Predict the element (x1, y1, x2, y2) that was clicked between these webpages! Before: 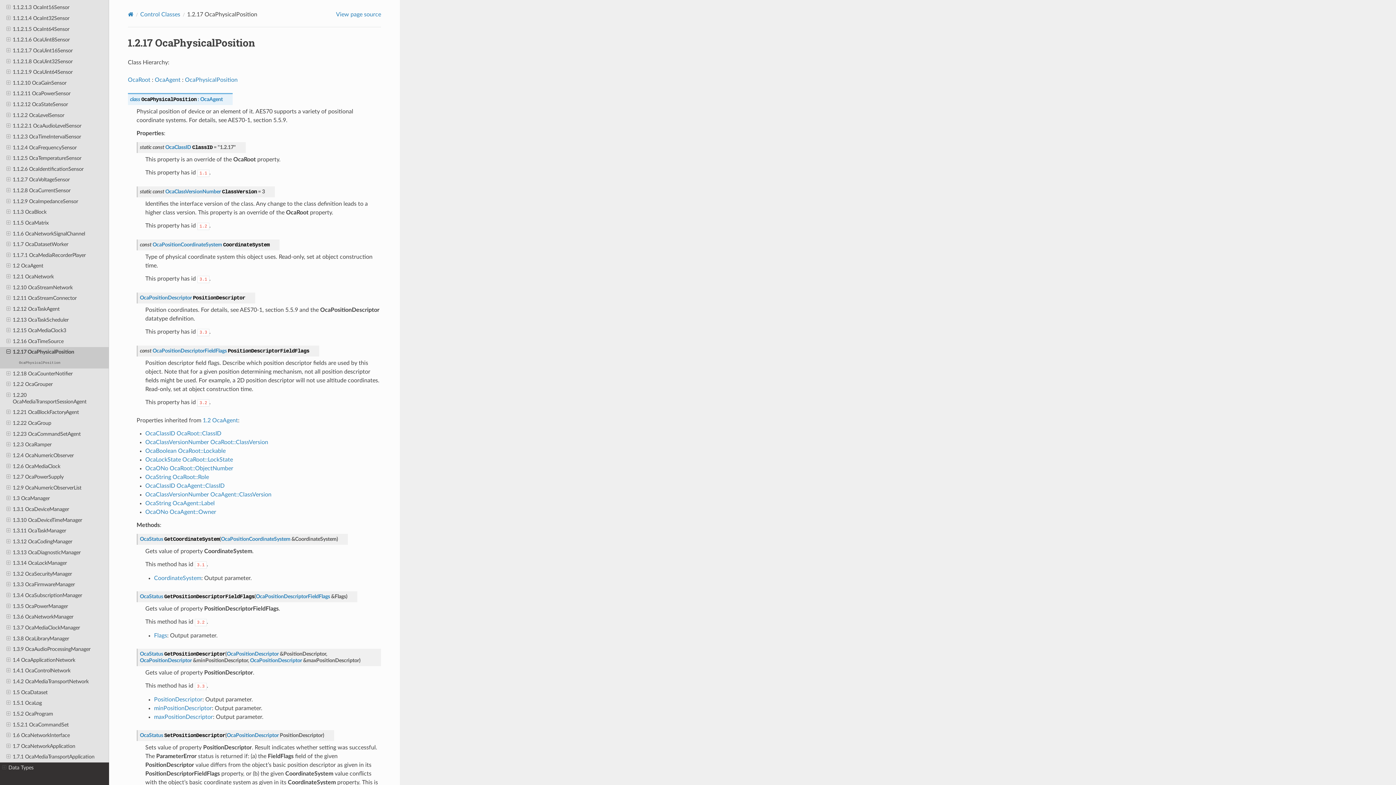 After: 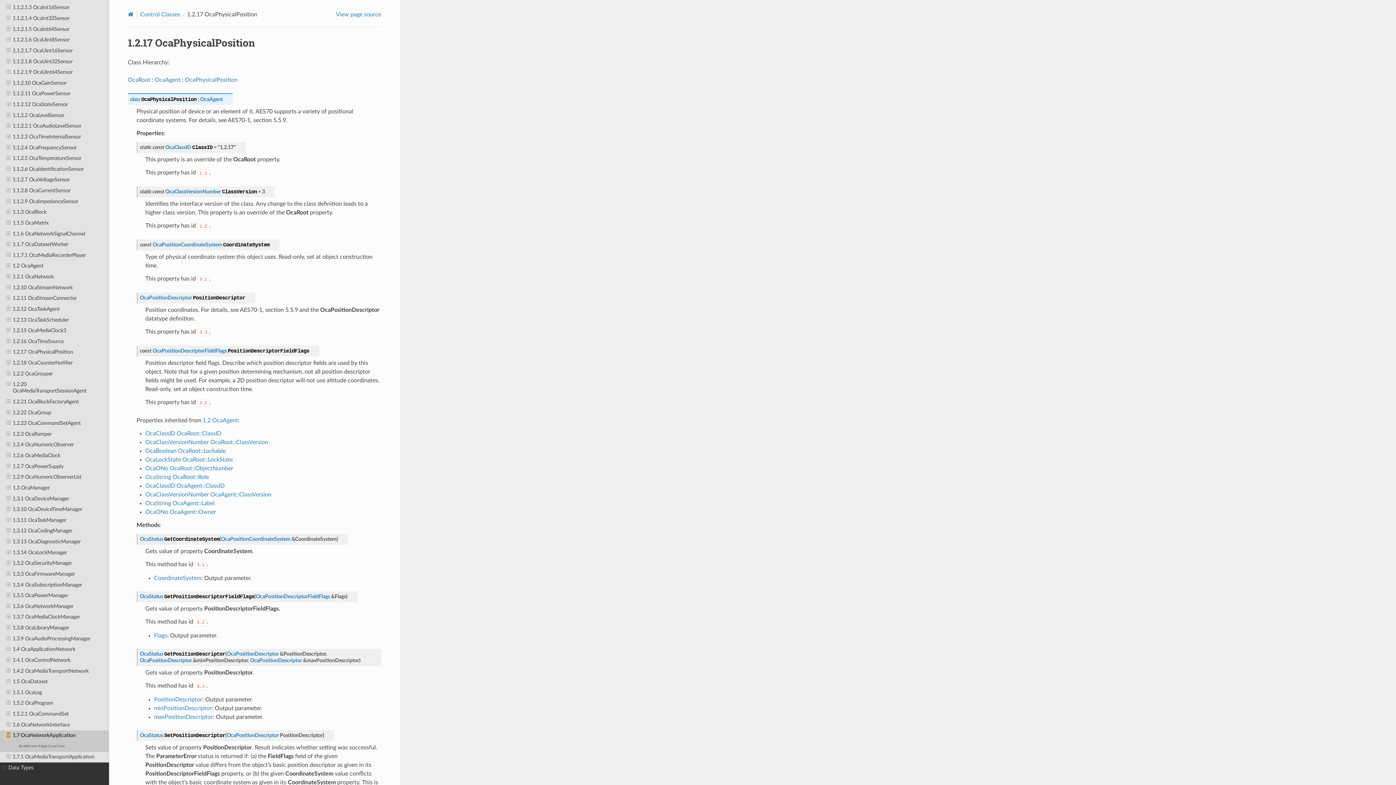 Action: bbox: (6, 743, 10, 750)